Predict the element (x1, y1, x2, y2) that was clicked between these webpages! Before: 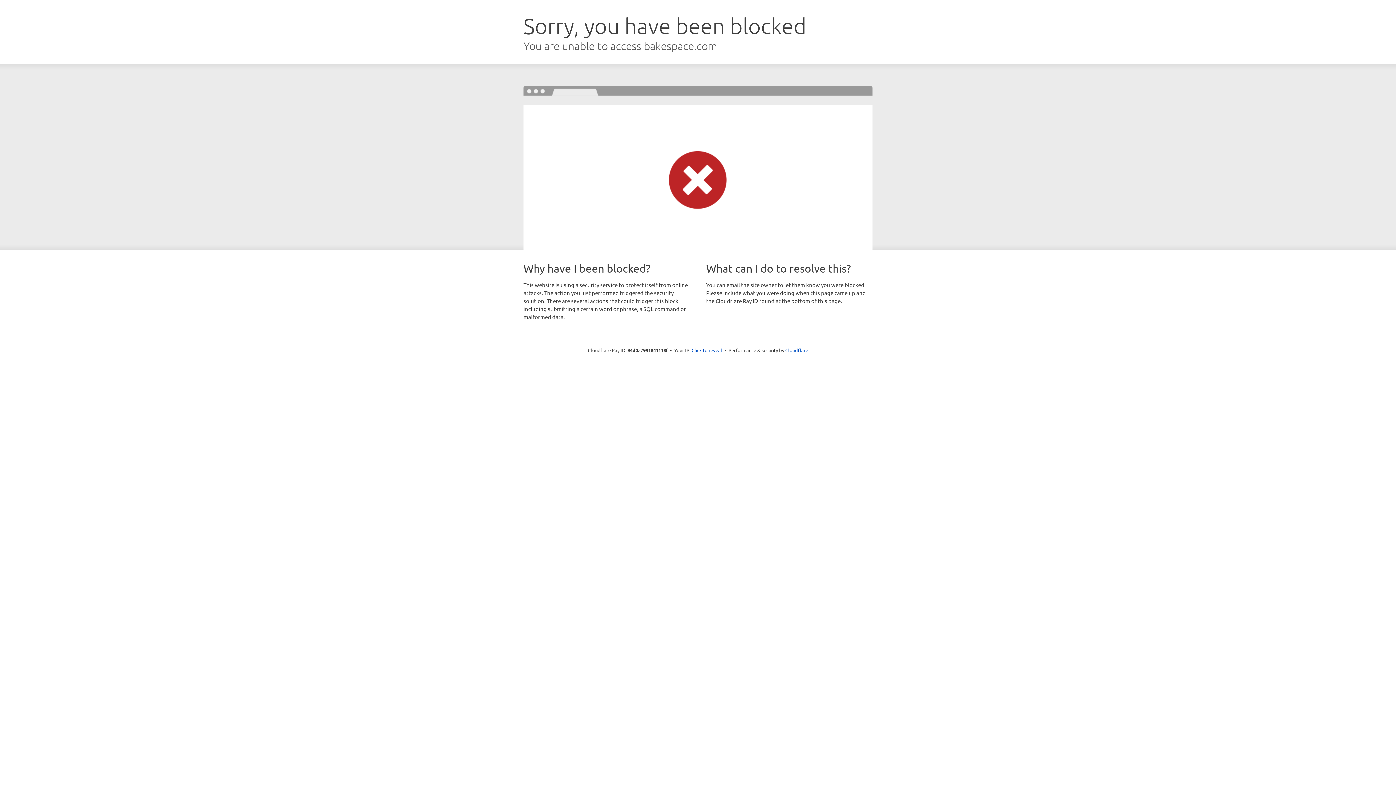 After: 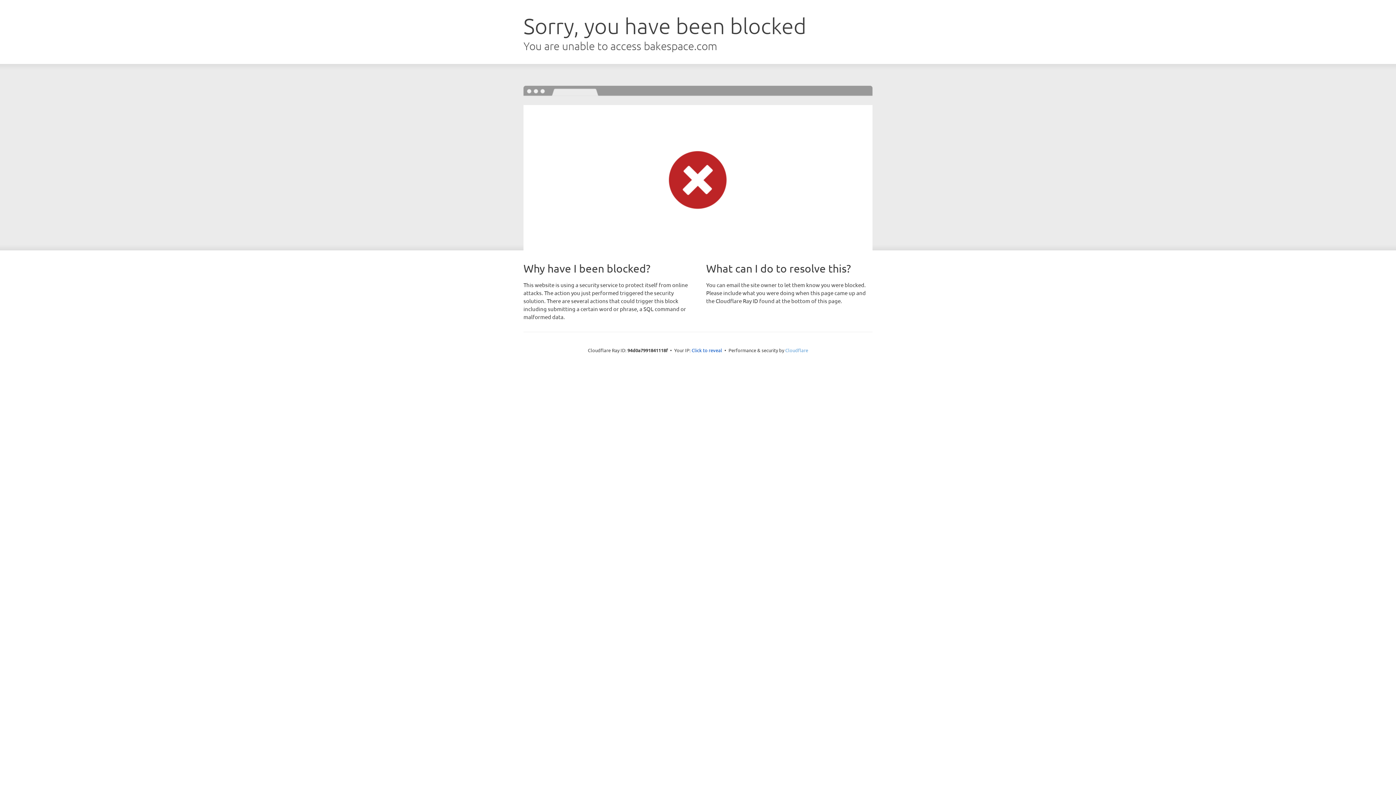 Action: label: Cloudflare bbox: (785, 347, 808, 353)